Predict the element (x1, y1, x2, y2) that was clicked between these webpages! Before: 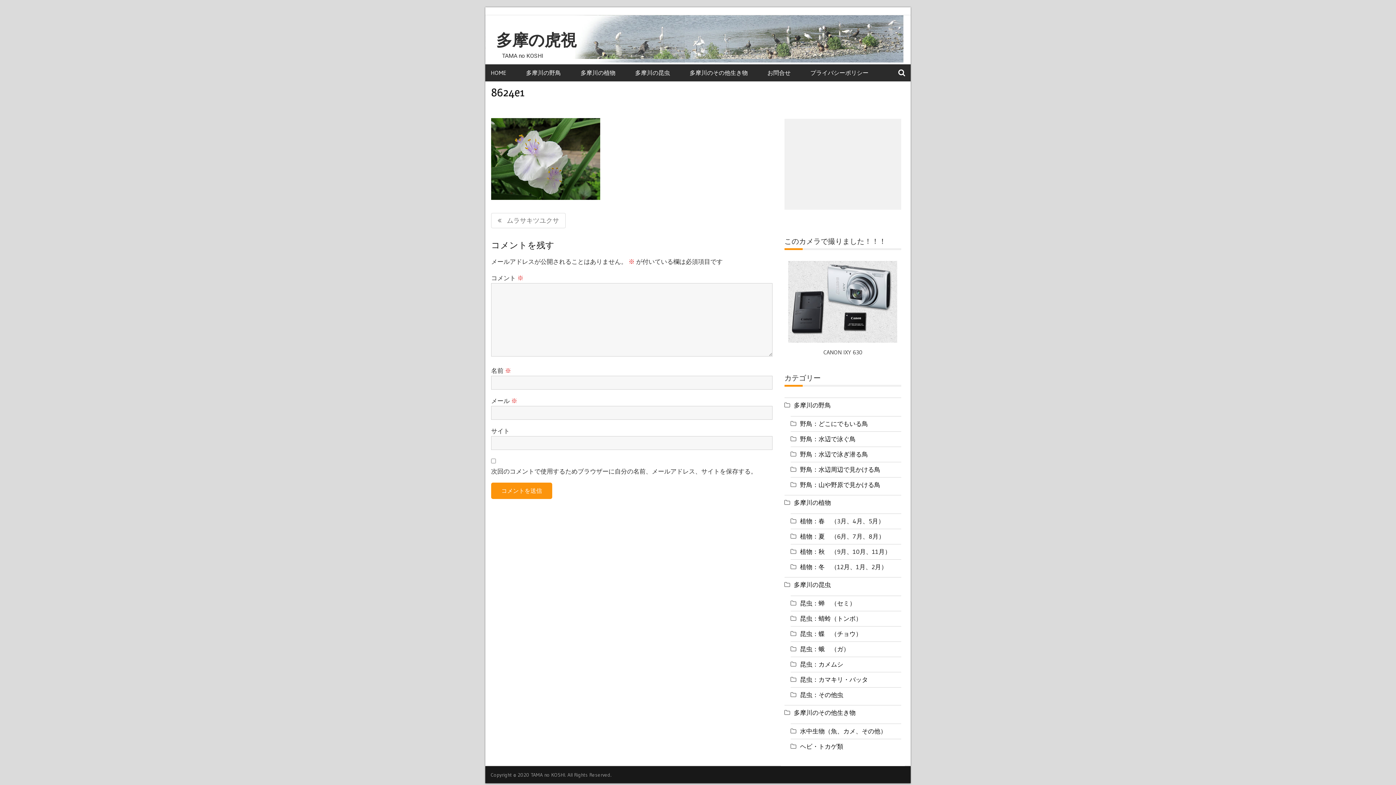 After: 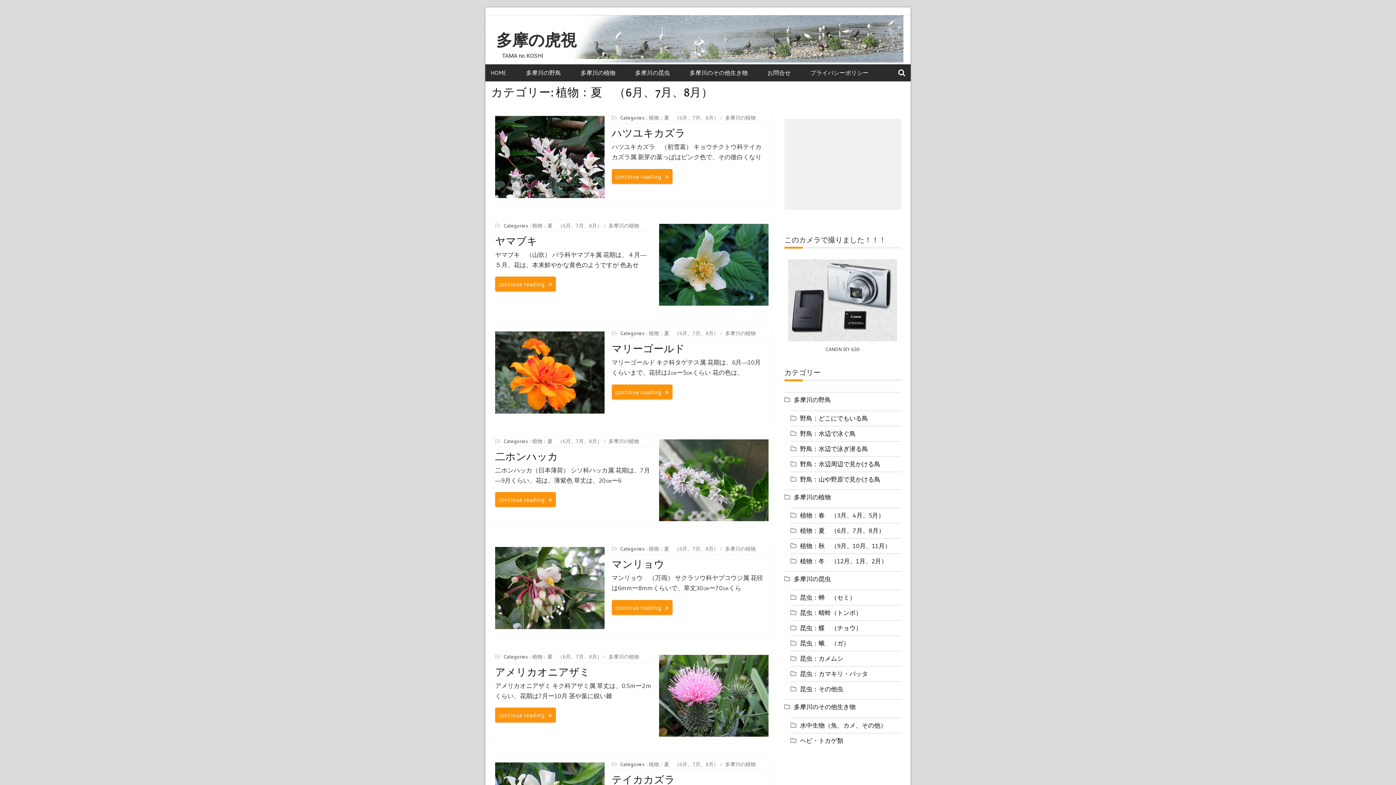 Action: label: 植物：夏　（6月、7月、8月） bbox: (800, 532, 884, 540)